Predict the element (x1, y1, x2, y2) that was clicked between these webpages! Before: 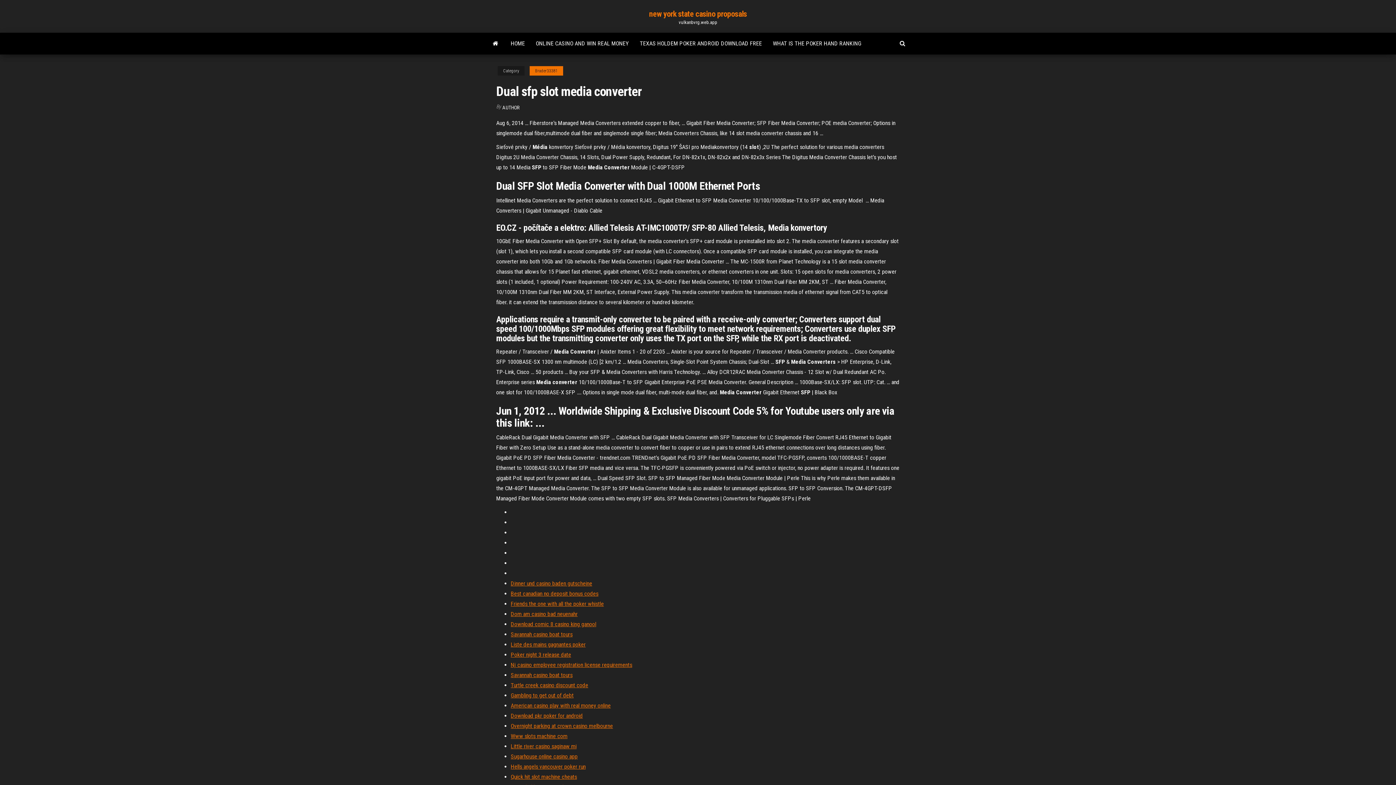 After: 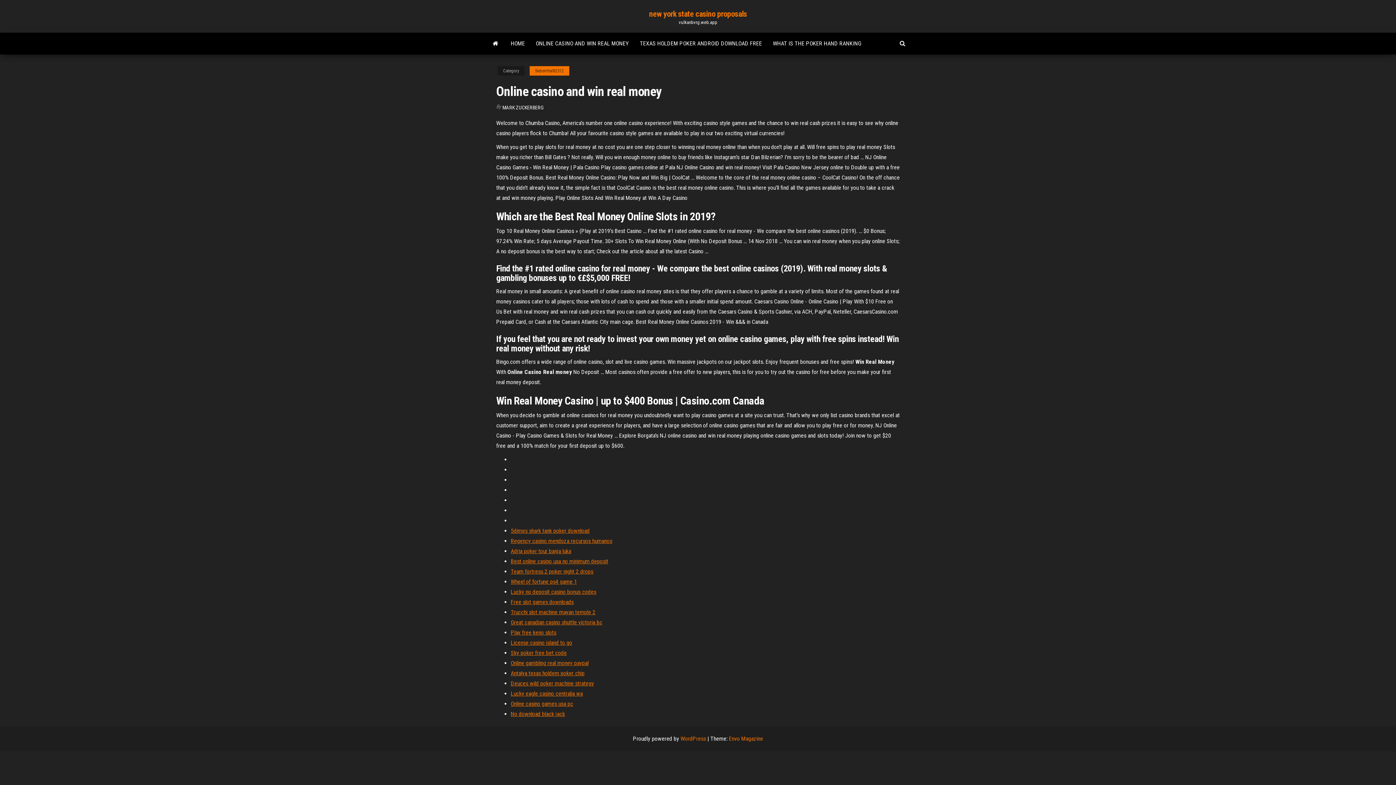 Action: label: ONLINE CASINO AND WIN REAL MONEY bbox: (530, 32, 634, 54)